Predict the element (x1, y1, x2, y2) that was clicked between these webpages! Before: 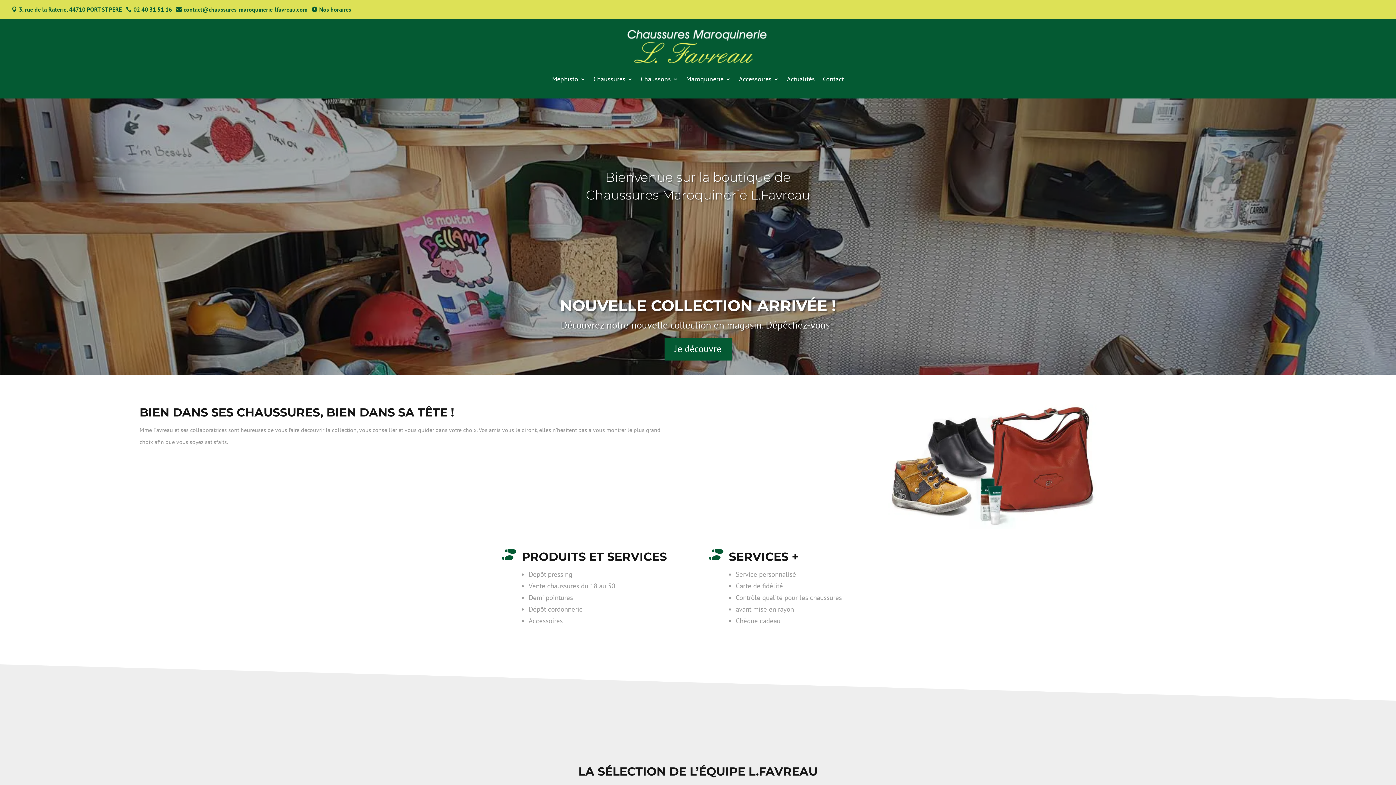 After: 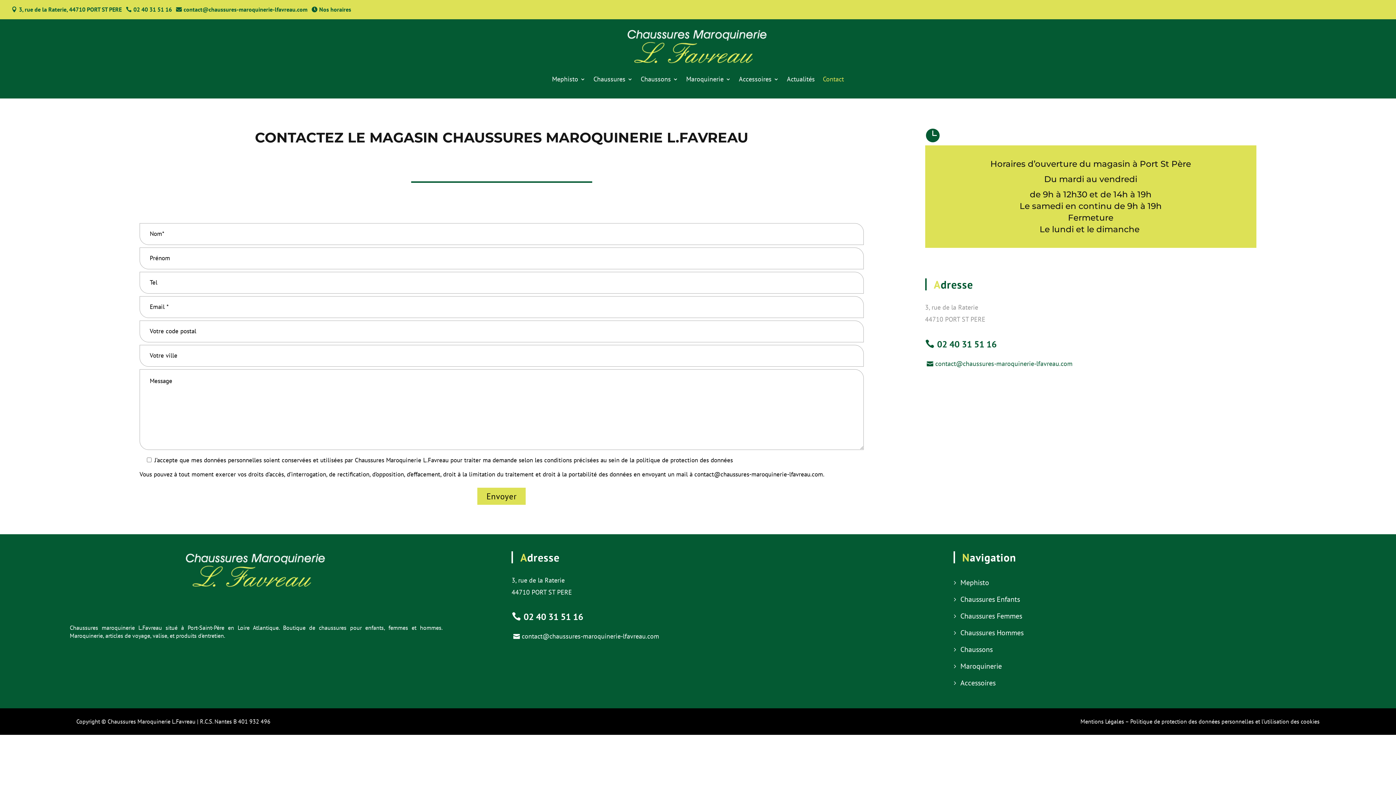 Action: label: Nos horaires bbox: (307, 4, 351, 14)